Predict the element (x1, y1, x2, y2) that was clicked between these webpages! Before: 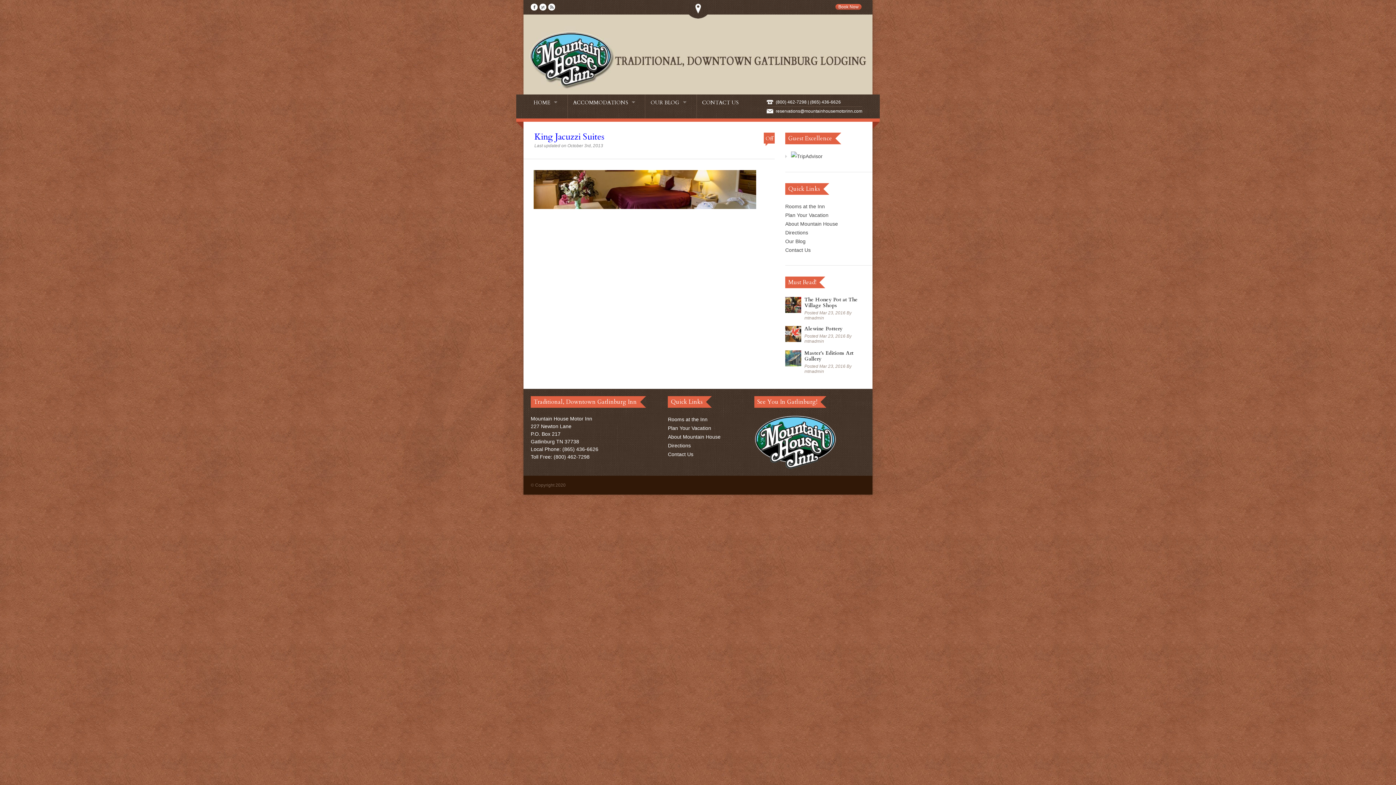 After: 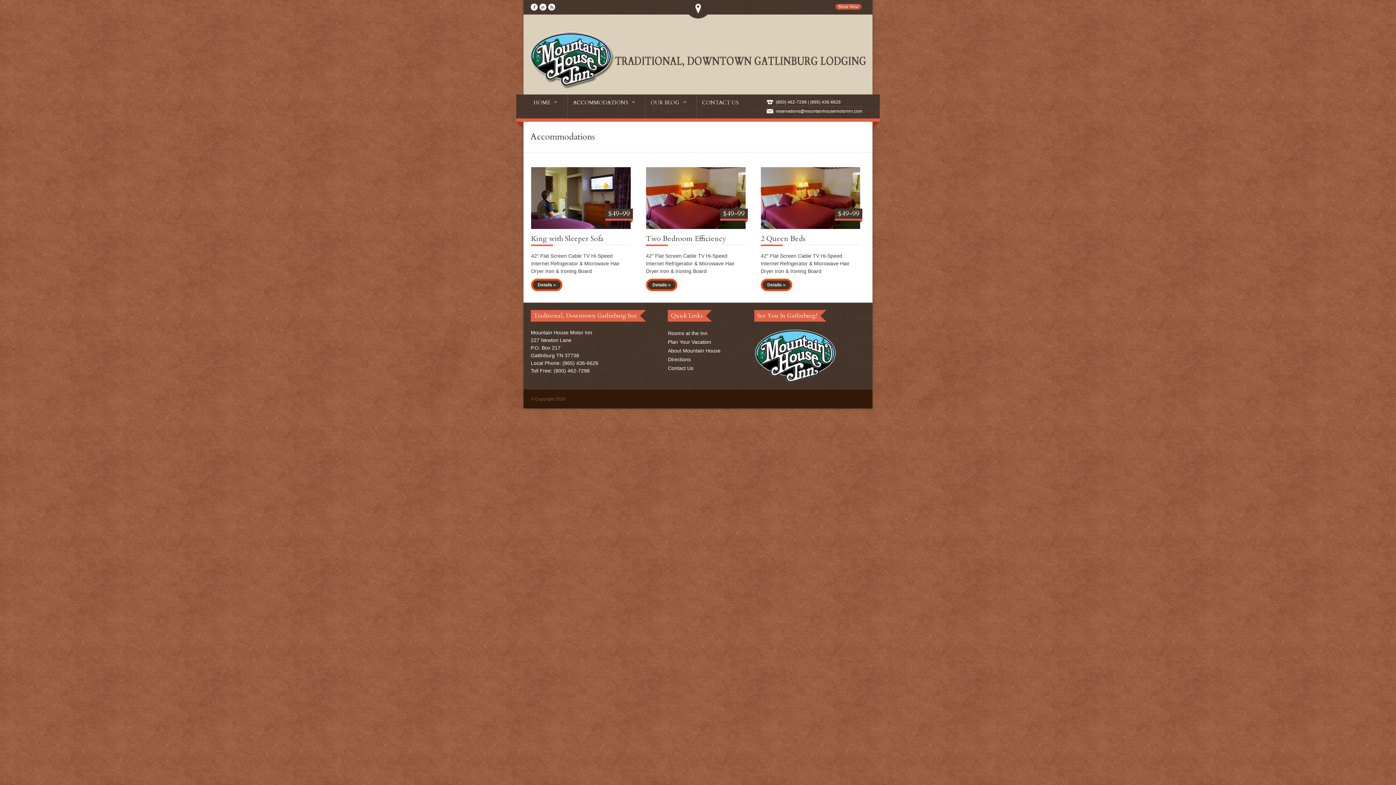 Action: label: Rooms at the Inn bbox: (668, 416, 707, 422)